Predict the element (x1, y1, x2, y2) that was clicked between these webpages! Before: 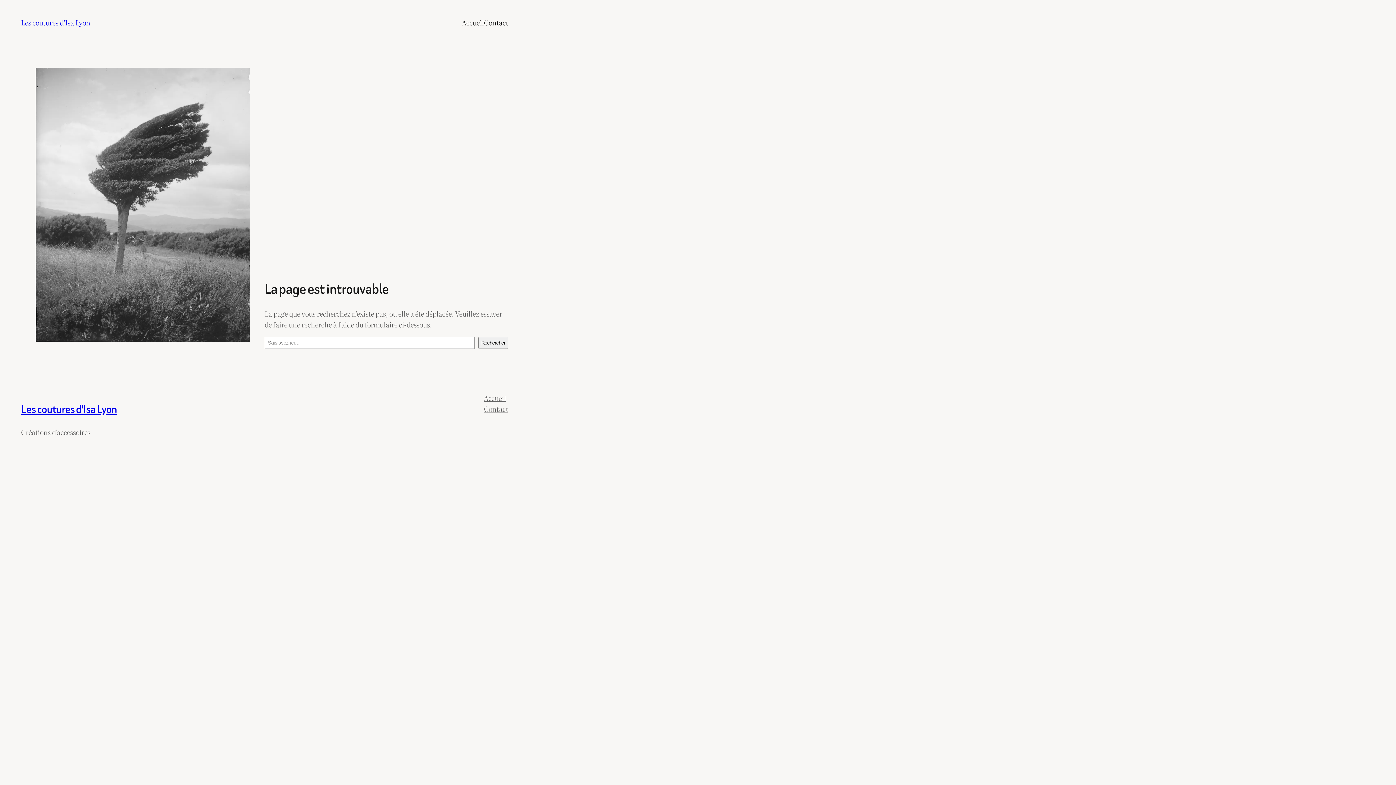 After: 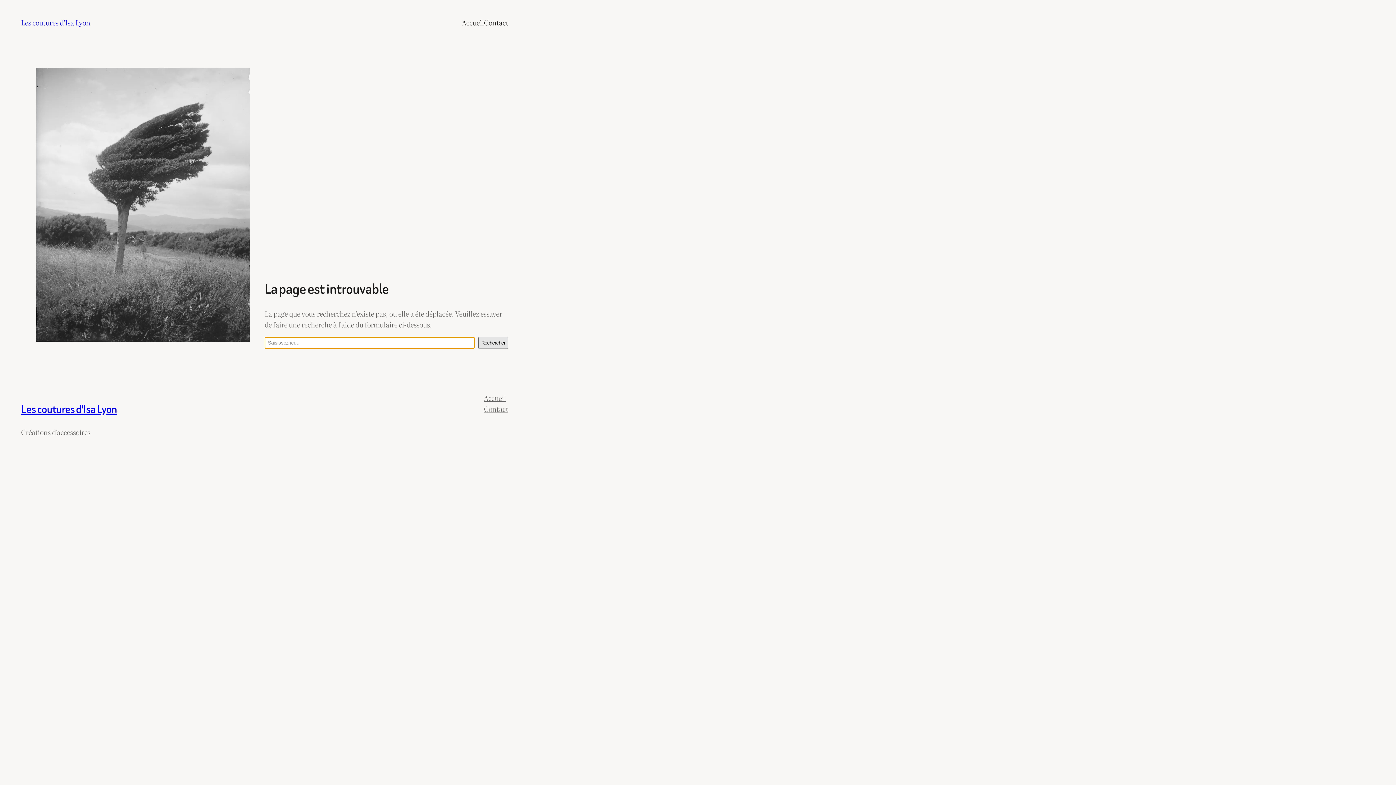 Action: bbox: (478, 337, 508, 349) label: Rechercher